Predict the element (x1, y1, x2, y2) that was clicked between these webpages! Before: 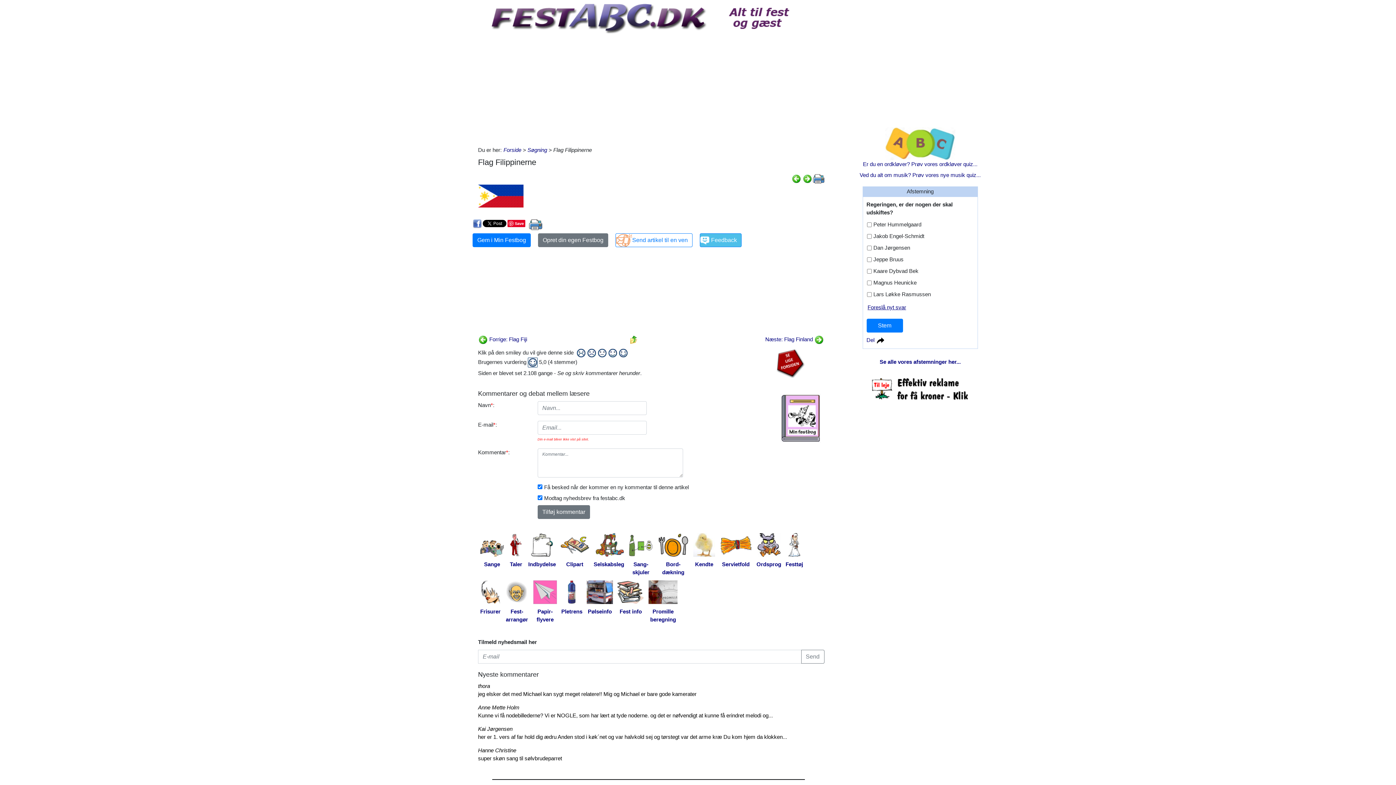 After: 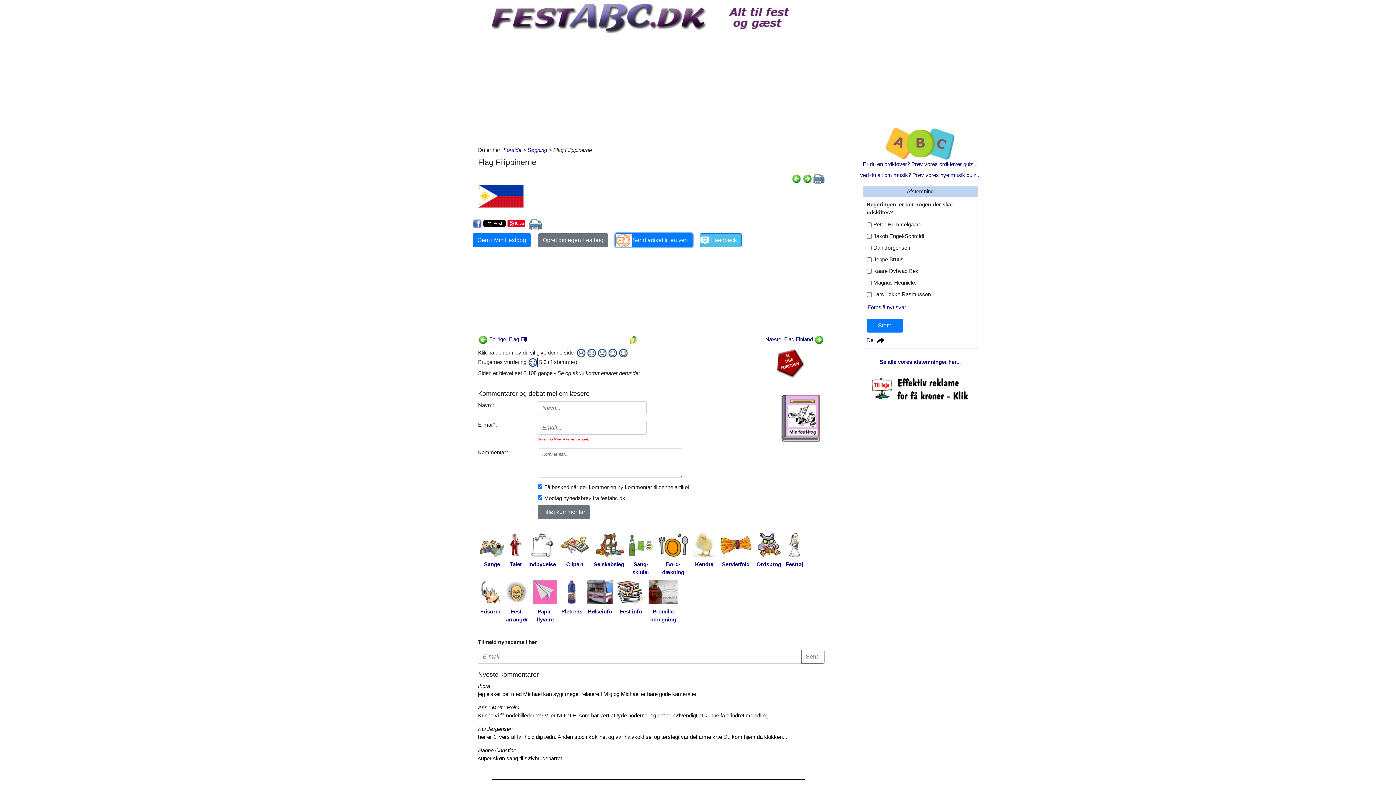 Action: bbox: (615, 233, 692, 247) label: Send artikel til en ven